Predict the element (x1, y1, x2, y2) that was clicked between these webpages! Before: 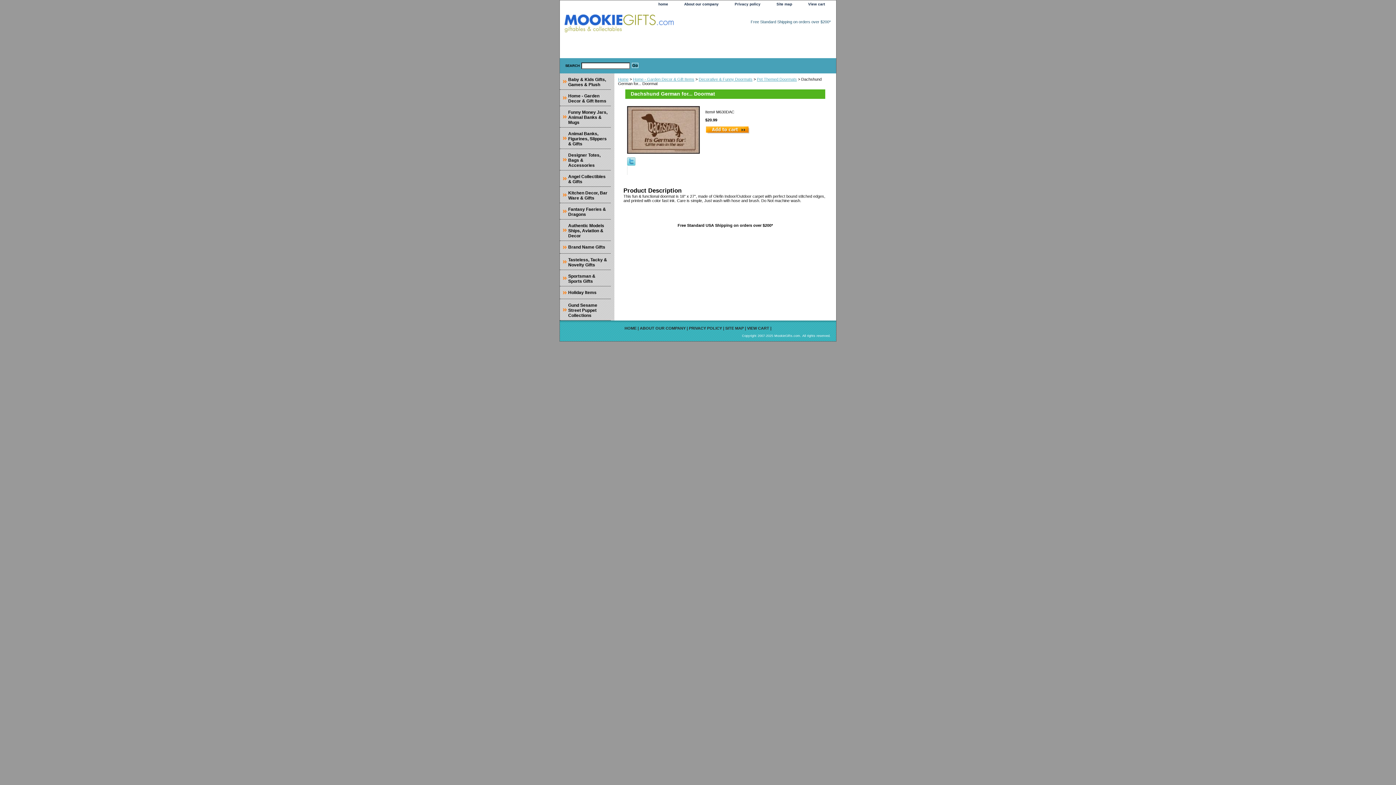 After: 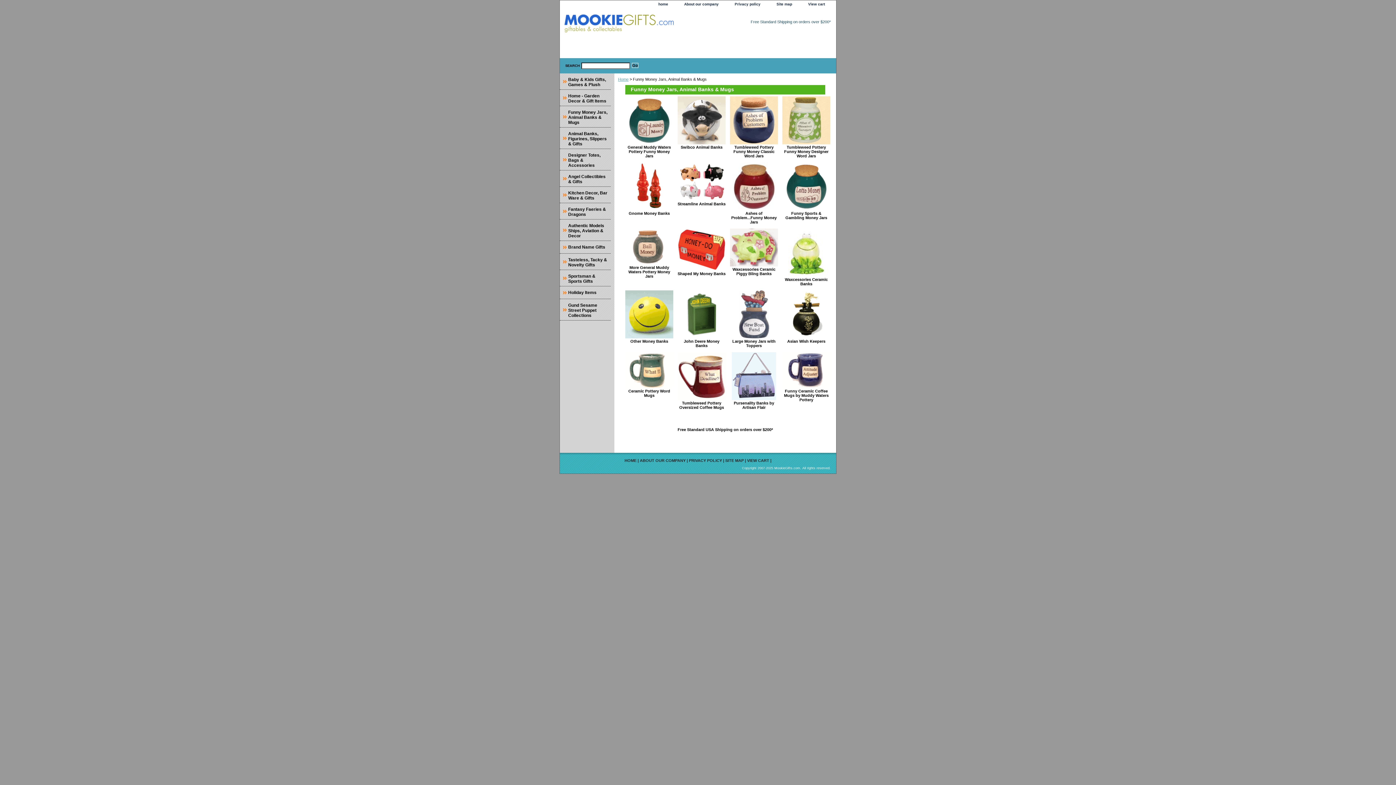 Action: bbox: (560, 106, 610, 127) label: Funny Money Jars, Animal Banks & Mugs